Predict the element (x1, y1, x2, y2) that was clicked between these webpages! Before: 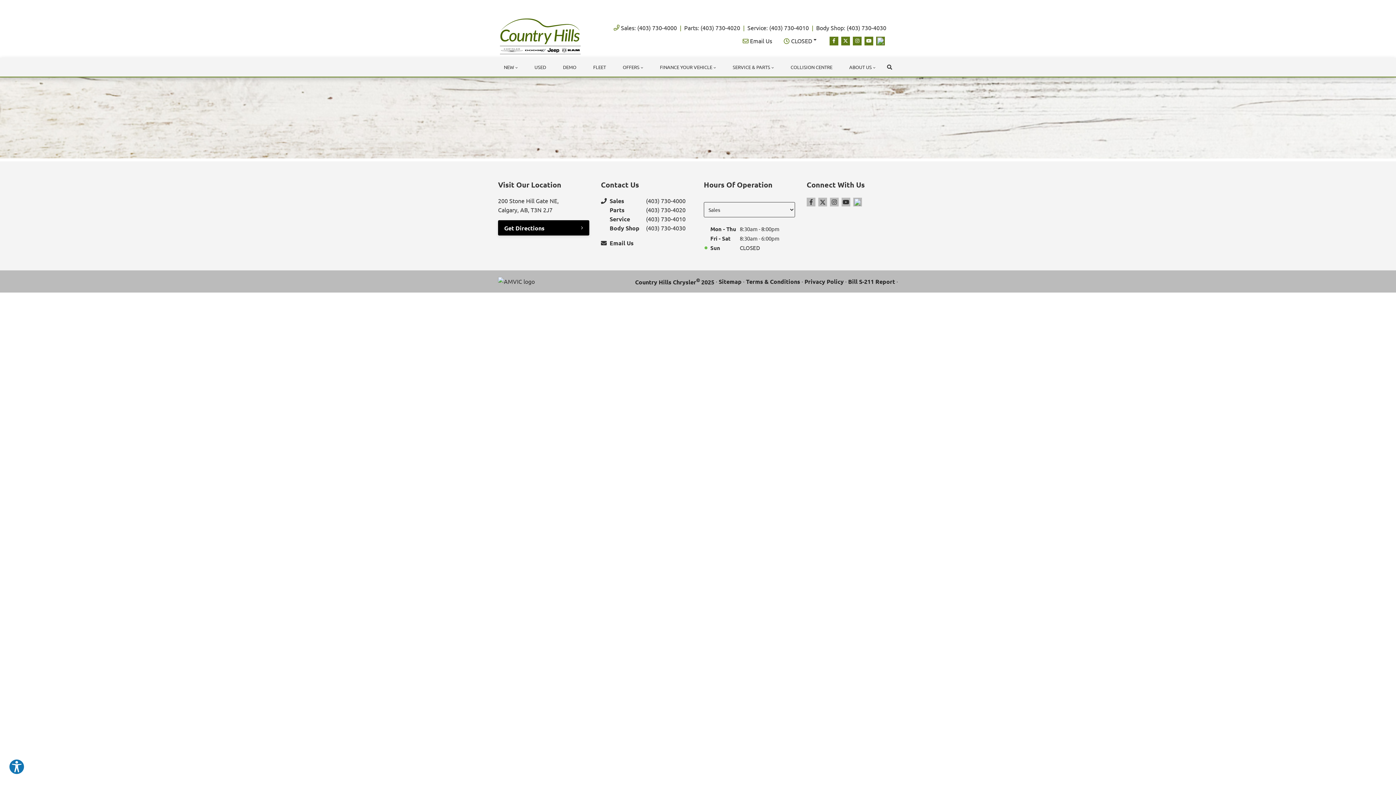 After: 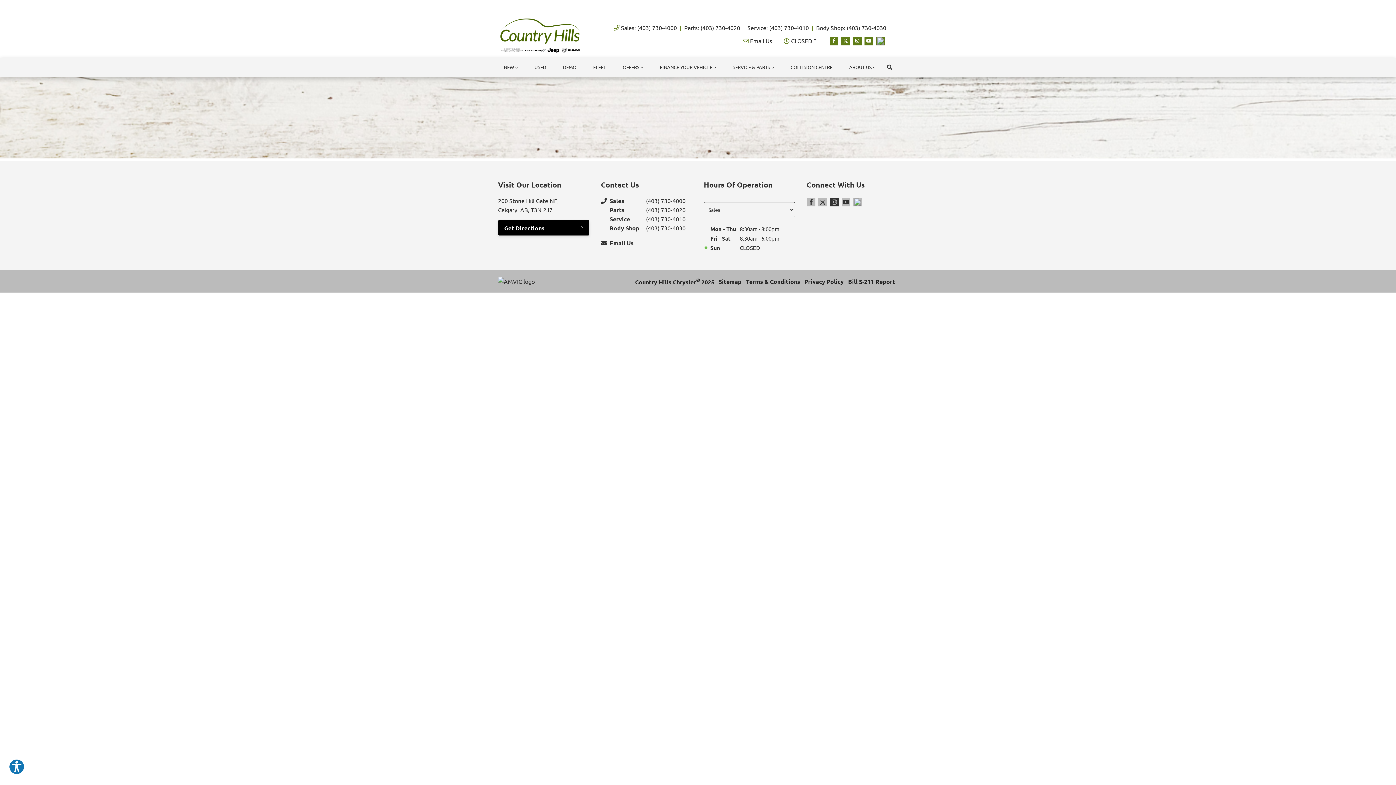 Action: bbox: (830, 197, 838, 206) label: Instagram